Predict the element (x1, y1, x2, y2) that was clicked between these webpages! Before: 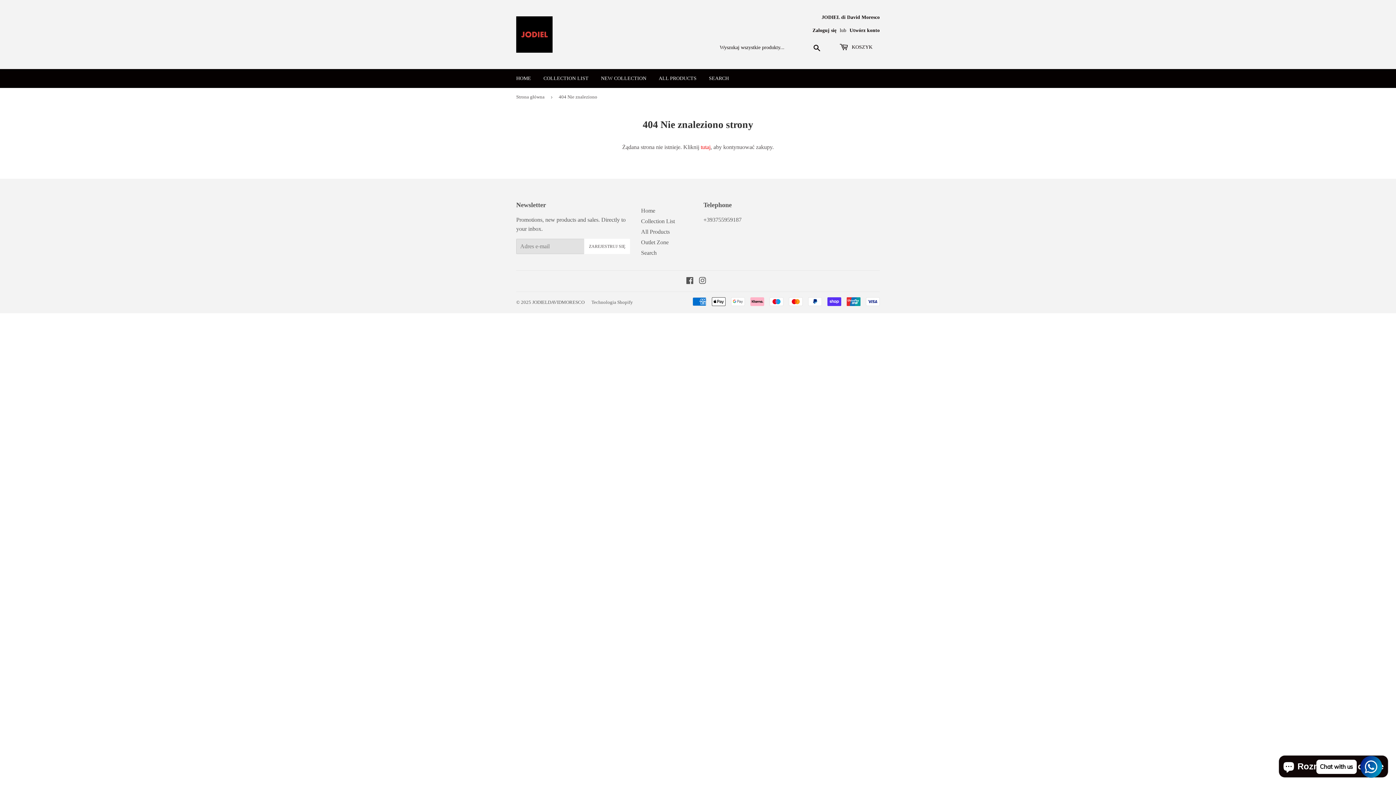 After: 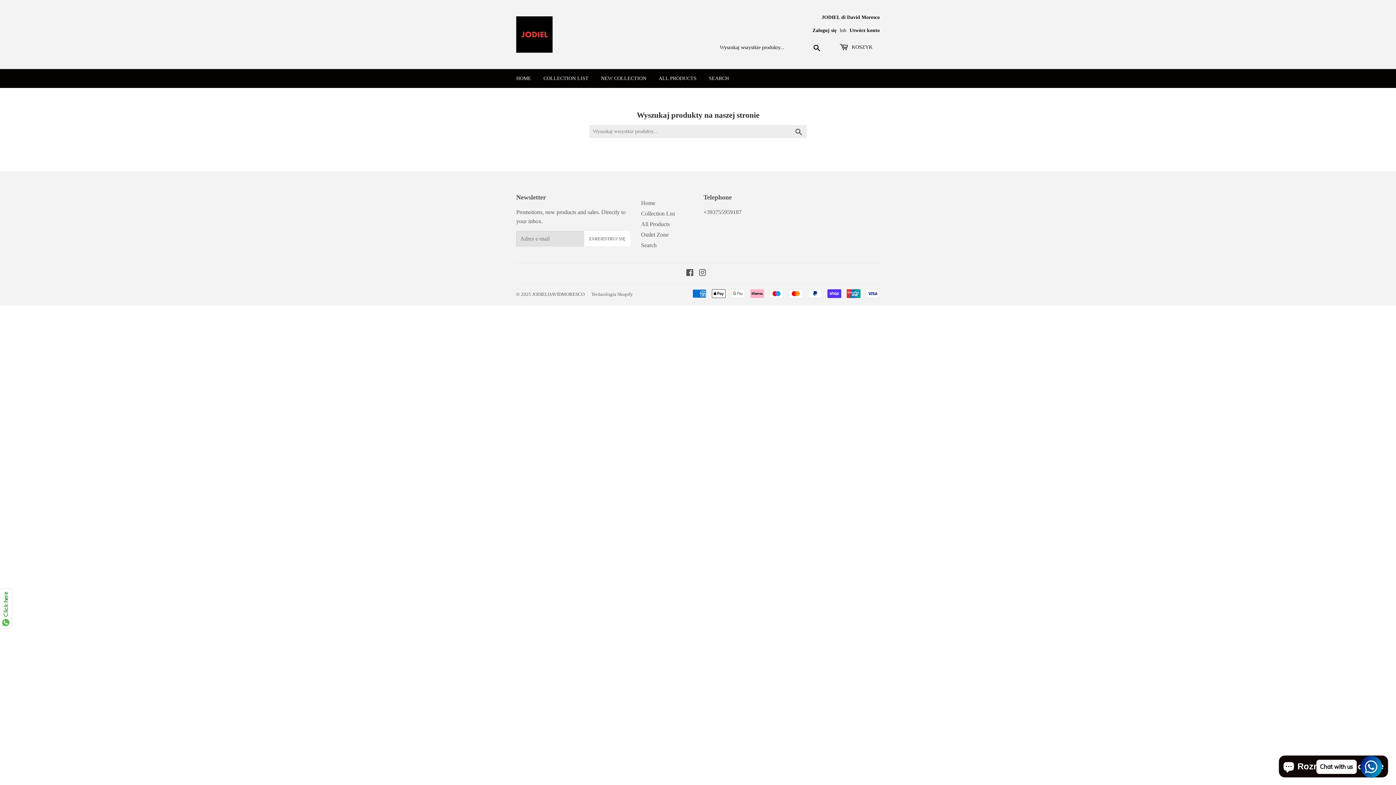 Action: label: Szukaj bbox: (809, 40, 825, 55)